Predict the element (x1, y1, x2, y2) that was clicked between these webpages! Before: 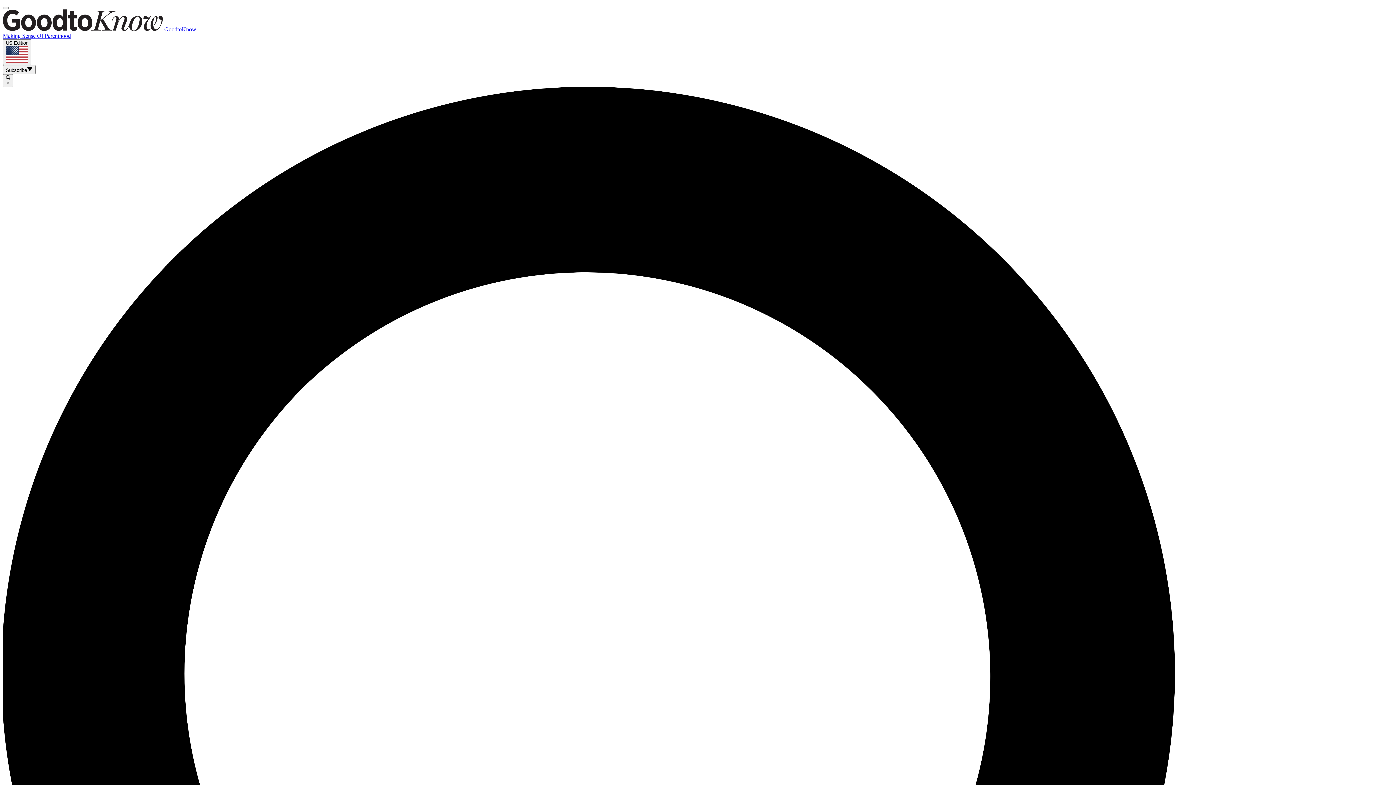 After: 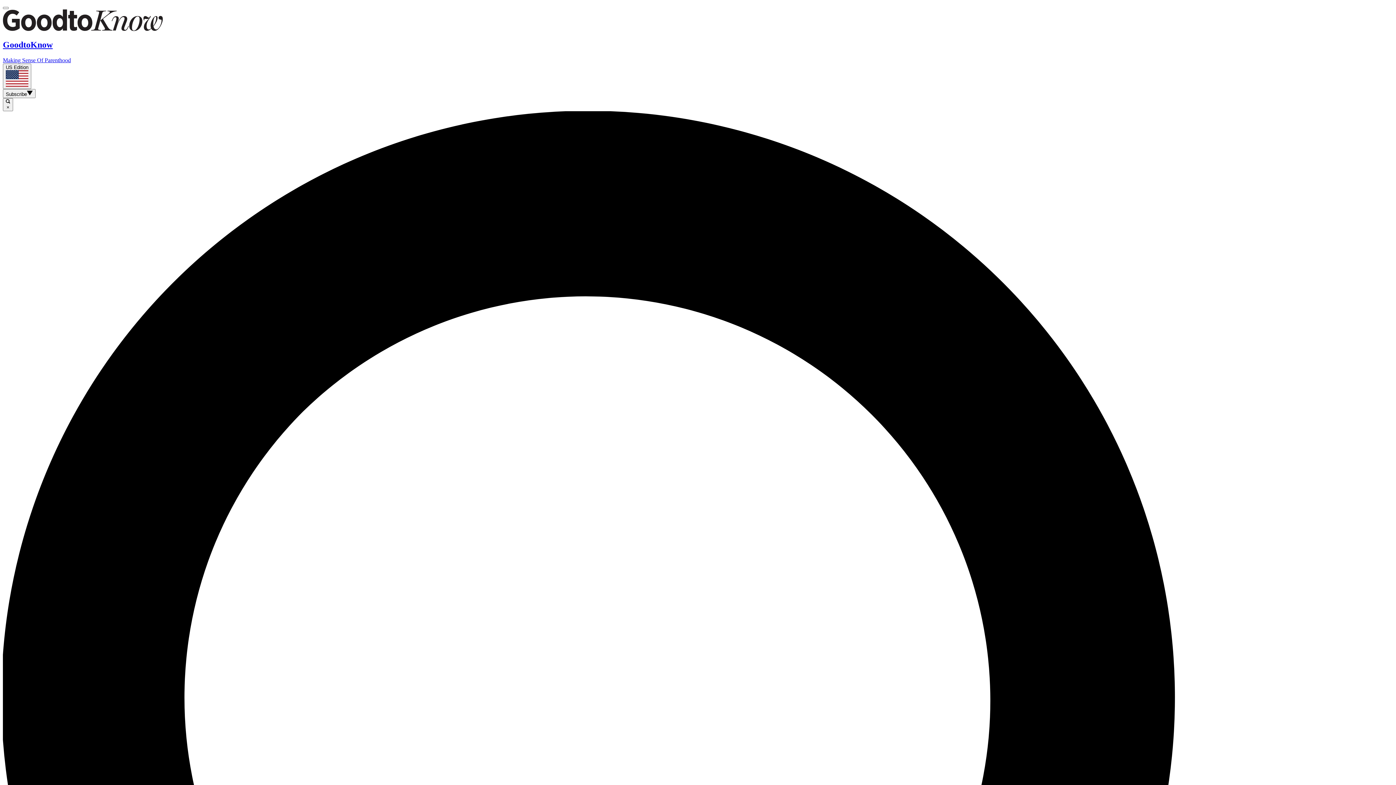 Action: label:  GoodtoKnow
Making Sense Of Parenthood bbox: (2, 26, 1393, 39)